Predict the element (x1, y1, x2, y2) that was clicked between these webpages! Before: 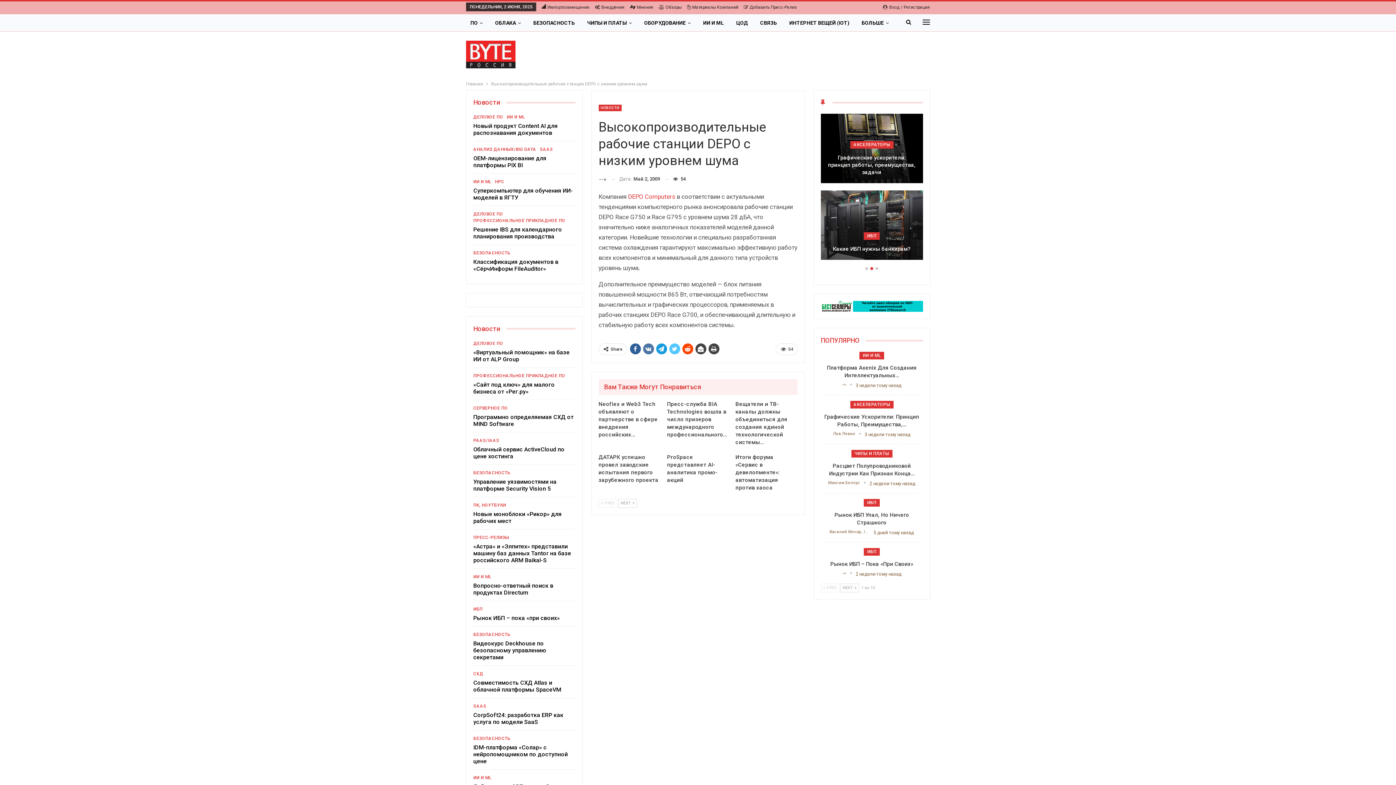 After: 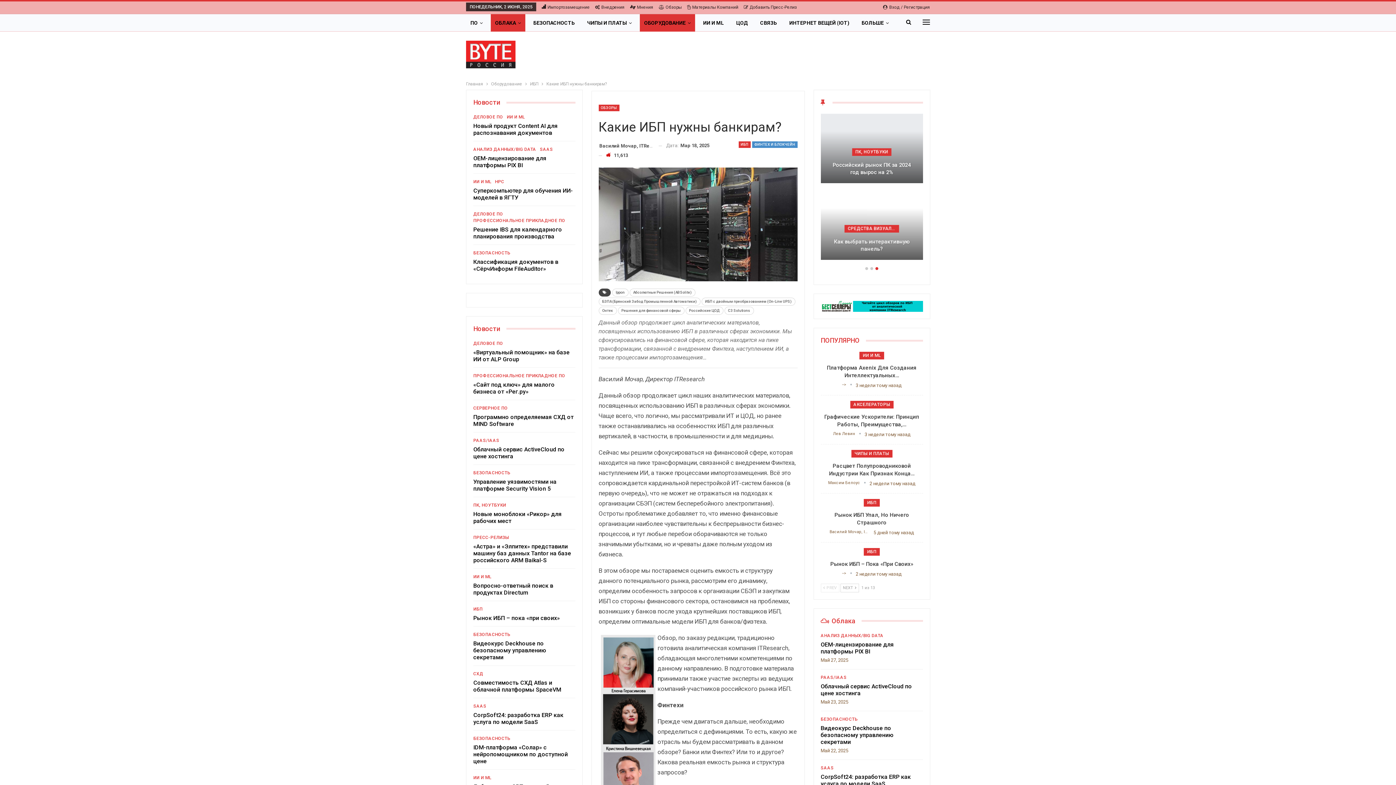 Action: bbox: (820, 190, 923, 259)